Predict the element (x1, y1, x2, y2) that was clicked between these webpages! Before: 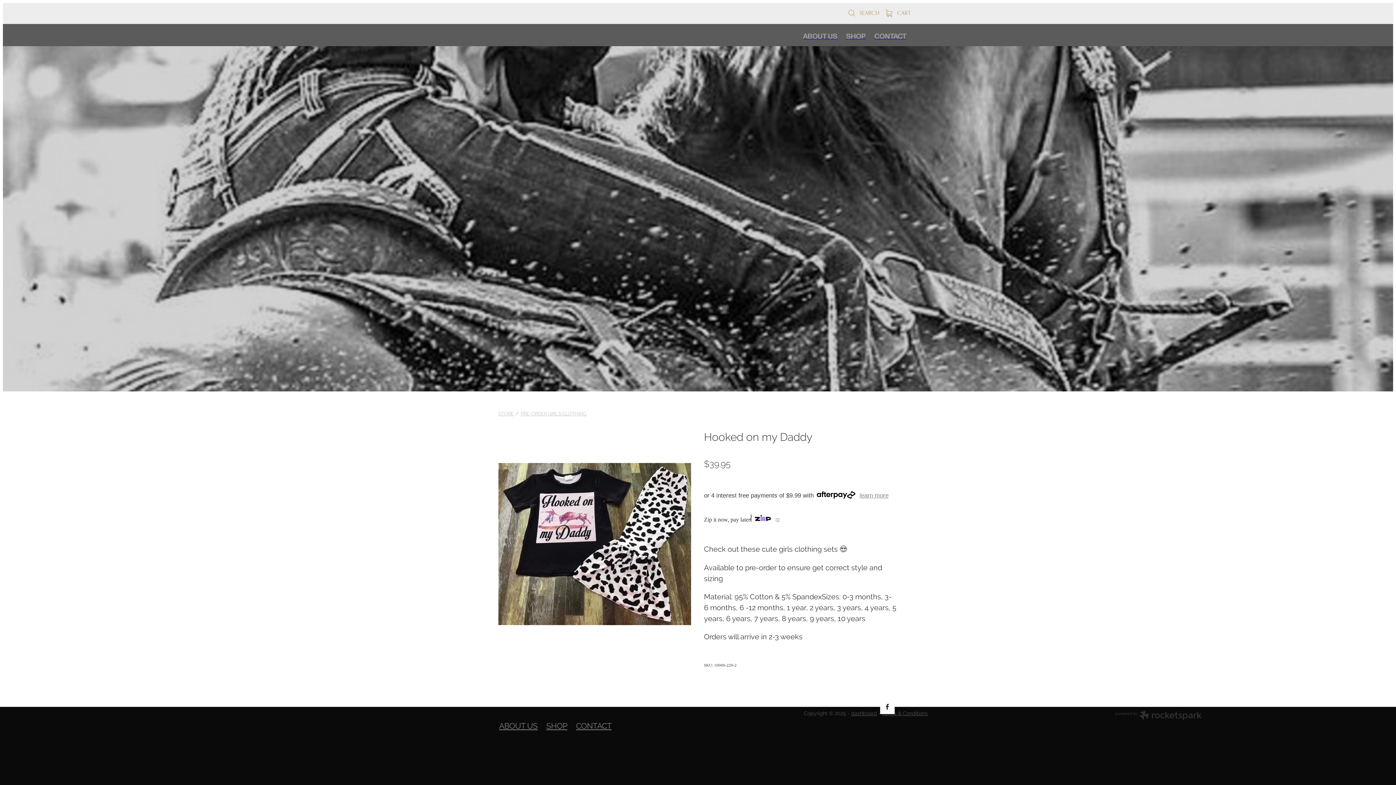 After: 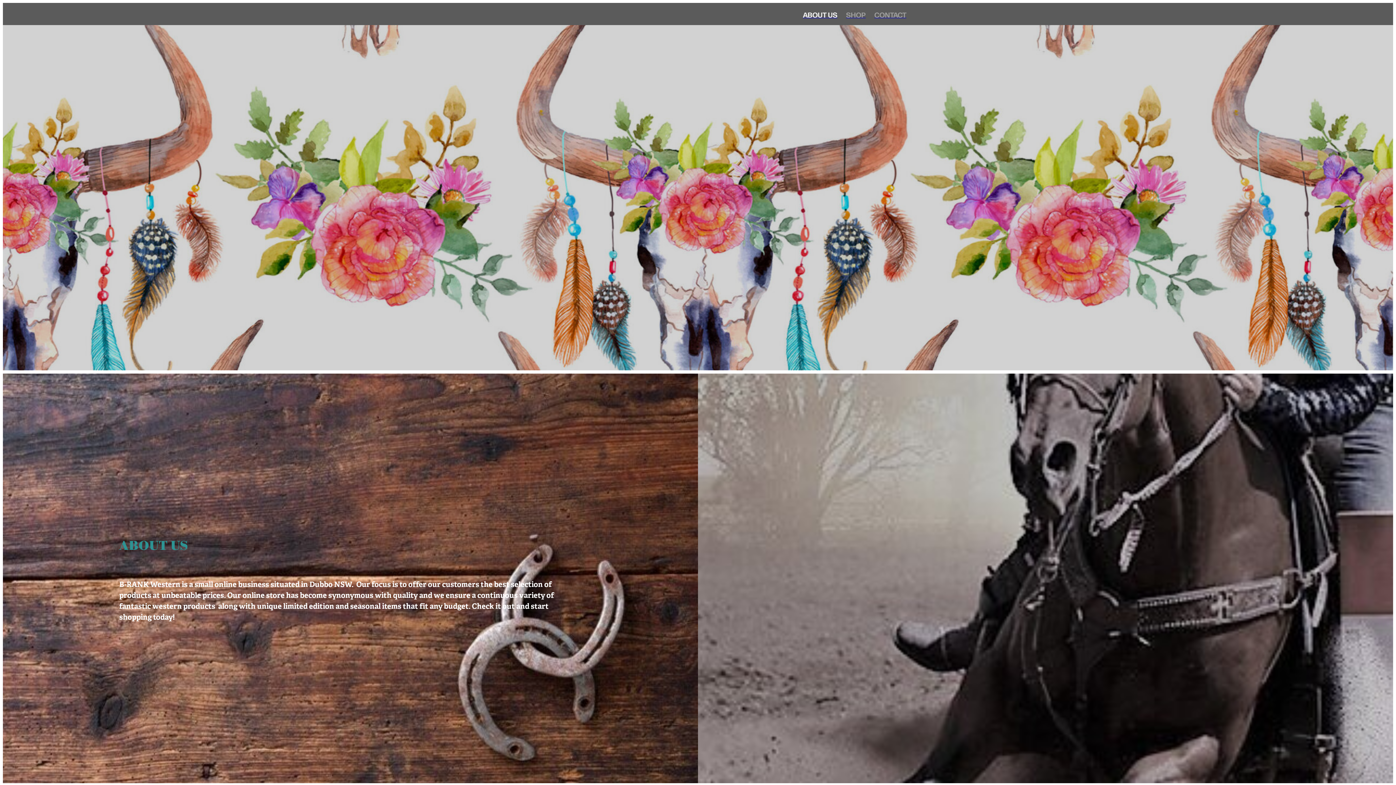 Action: label: ABOUT US bbox: (499, 707, 542, 745)